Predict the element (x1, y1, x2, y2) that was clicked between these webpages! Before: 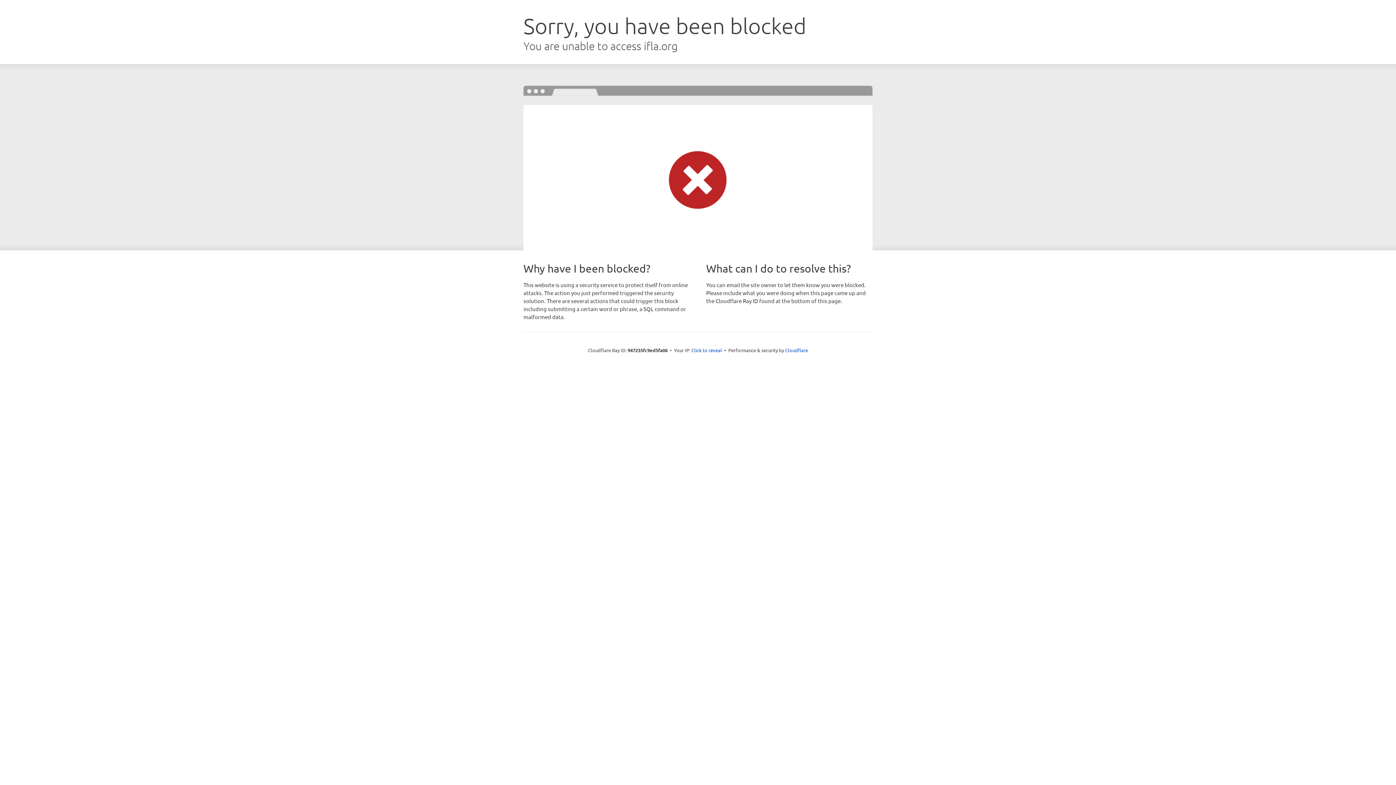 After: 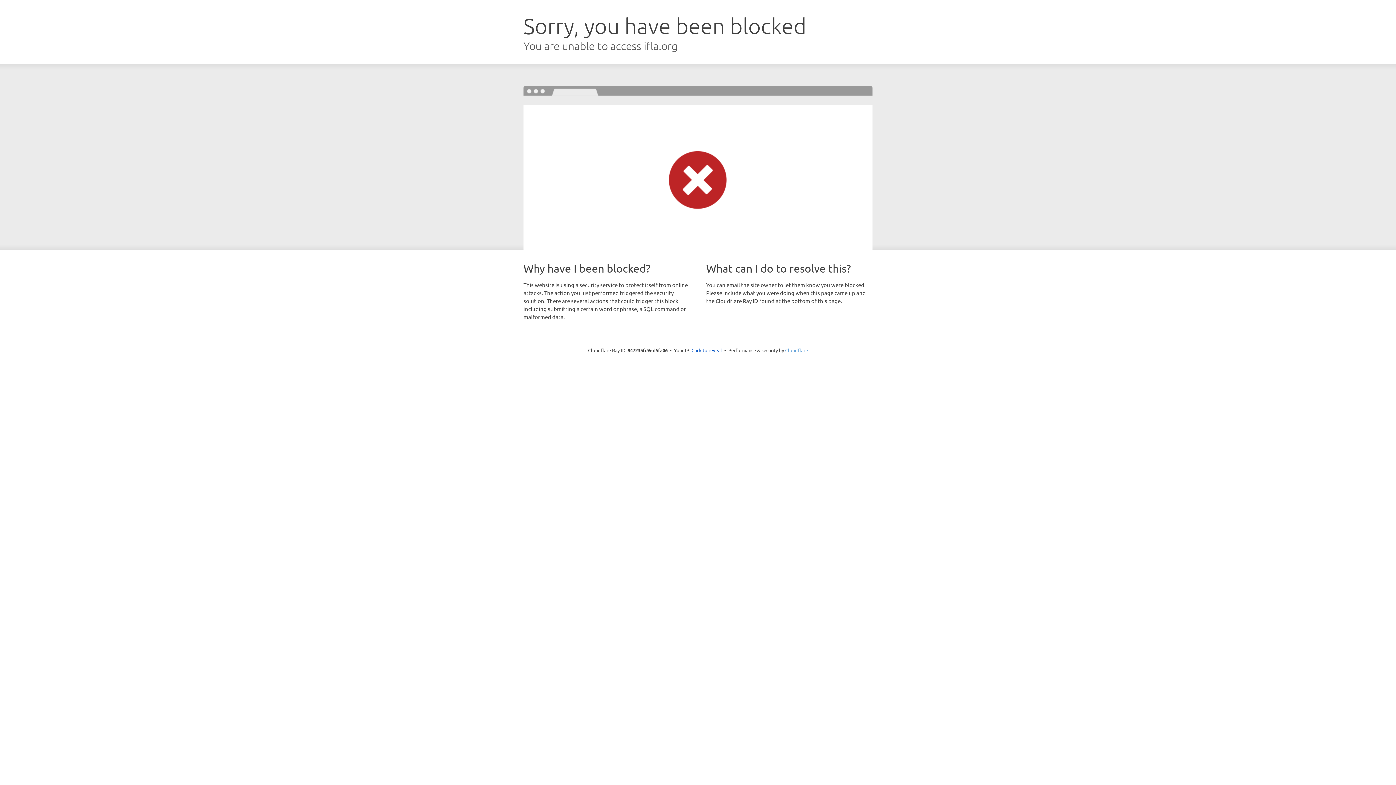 Action: bbox: (785, 347, 808, 353) label: Cloudflare